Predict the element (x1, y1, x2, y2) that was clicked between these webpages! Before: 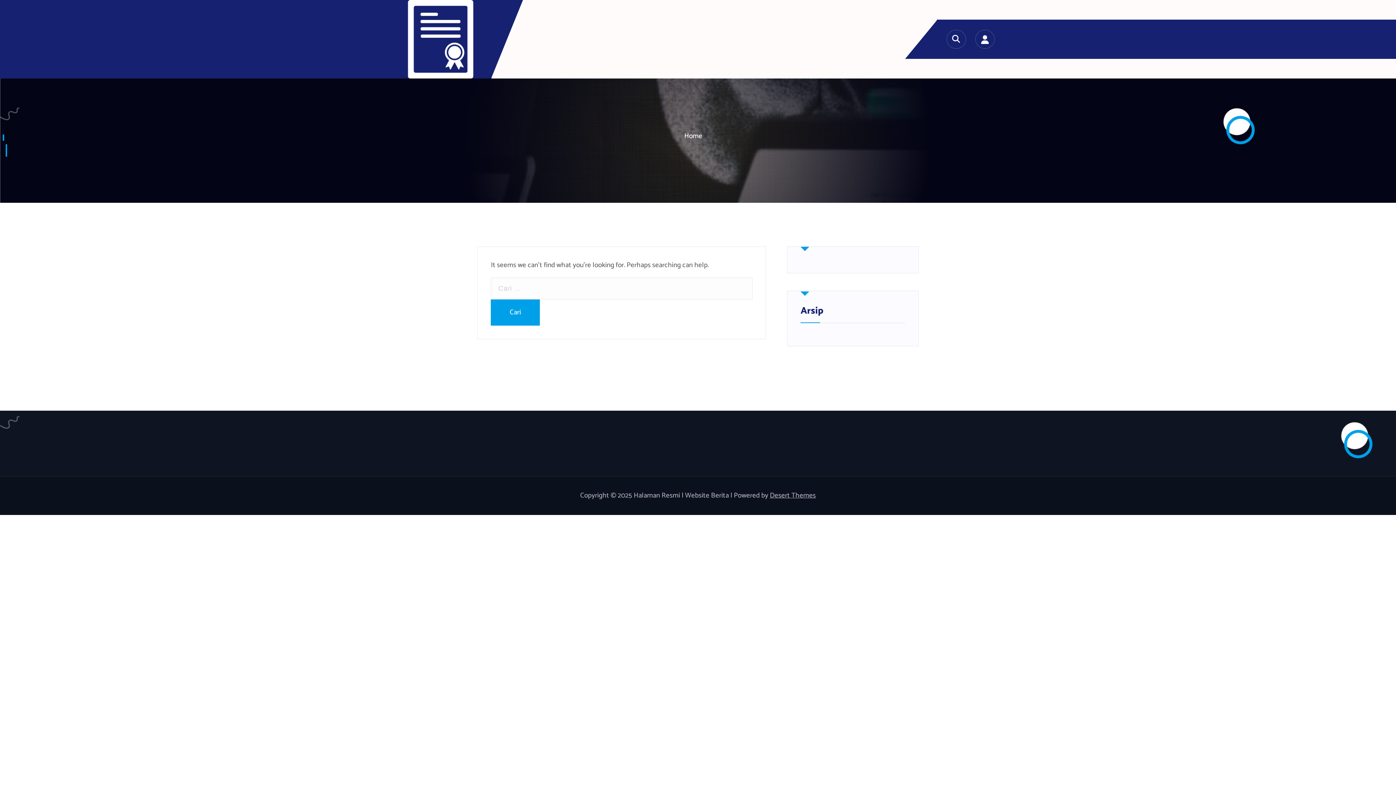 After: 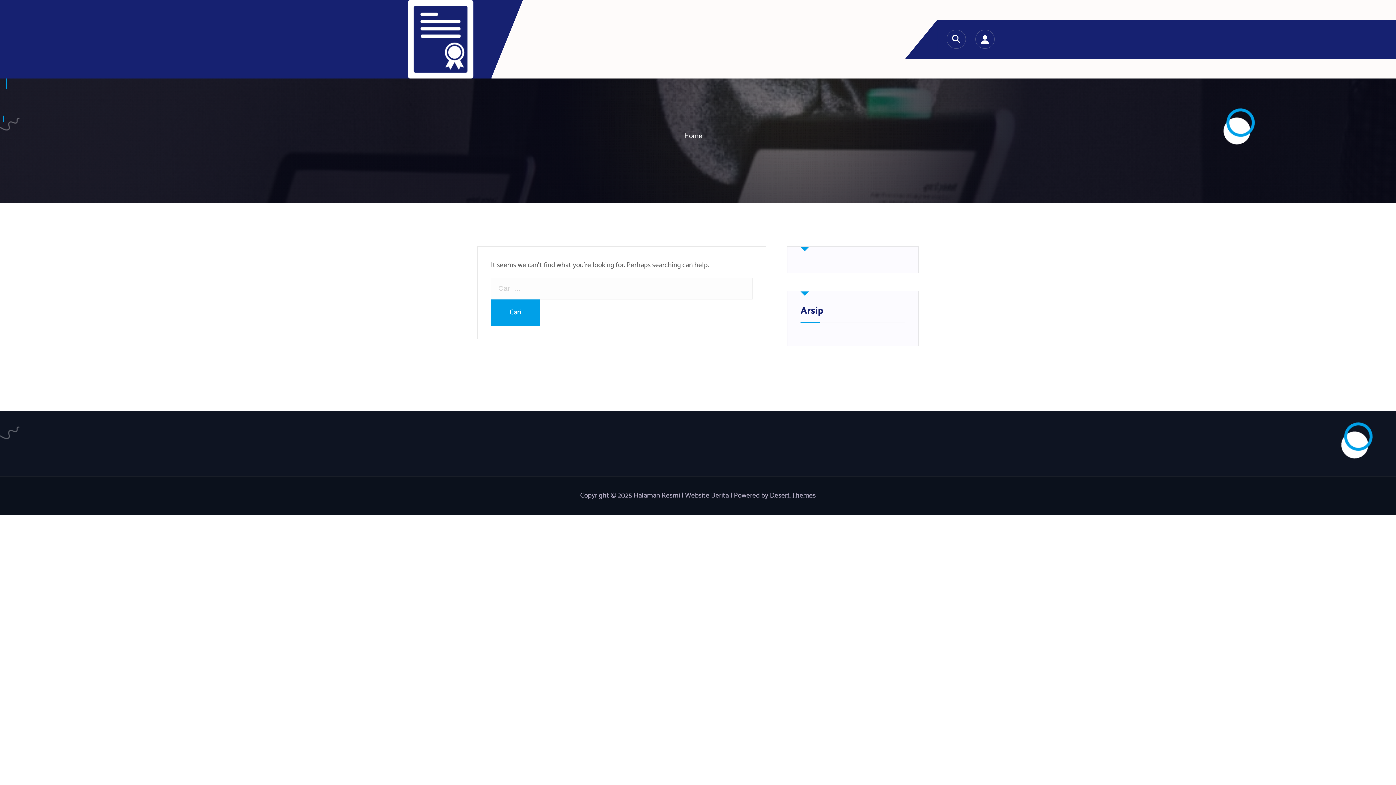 Action: label: Desert Themes bbox: (770, 490, 816, 501)